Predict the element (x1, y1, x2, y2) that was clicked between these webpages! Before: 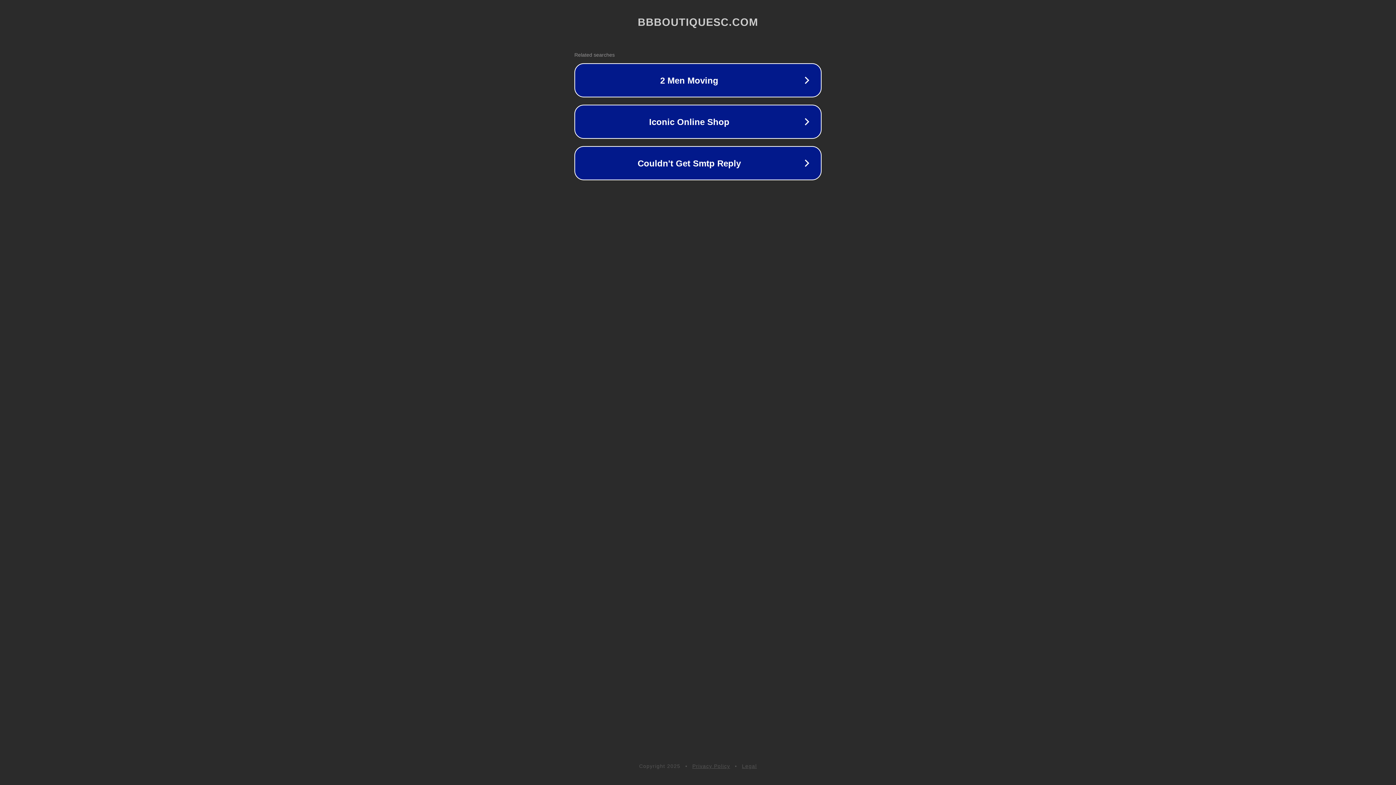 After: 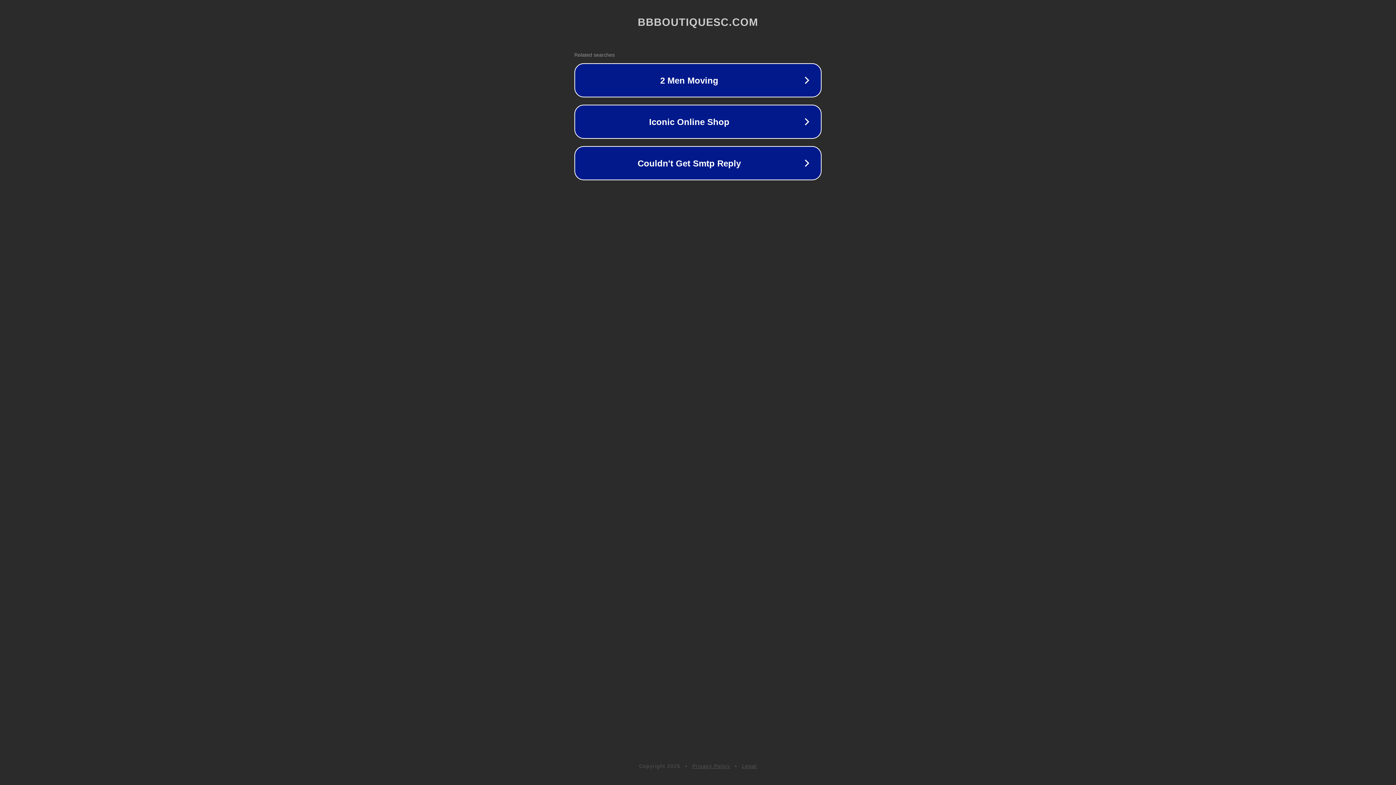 Action: bbox: (742, 763, 757, 769) label: Legal